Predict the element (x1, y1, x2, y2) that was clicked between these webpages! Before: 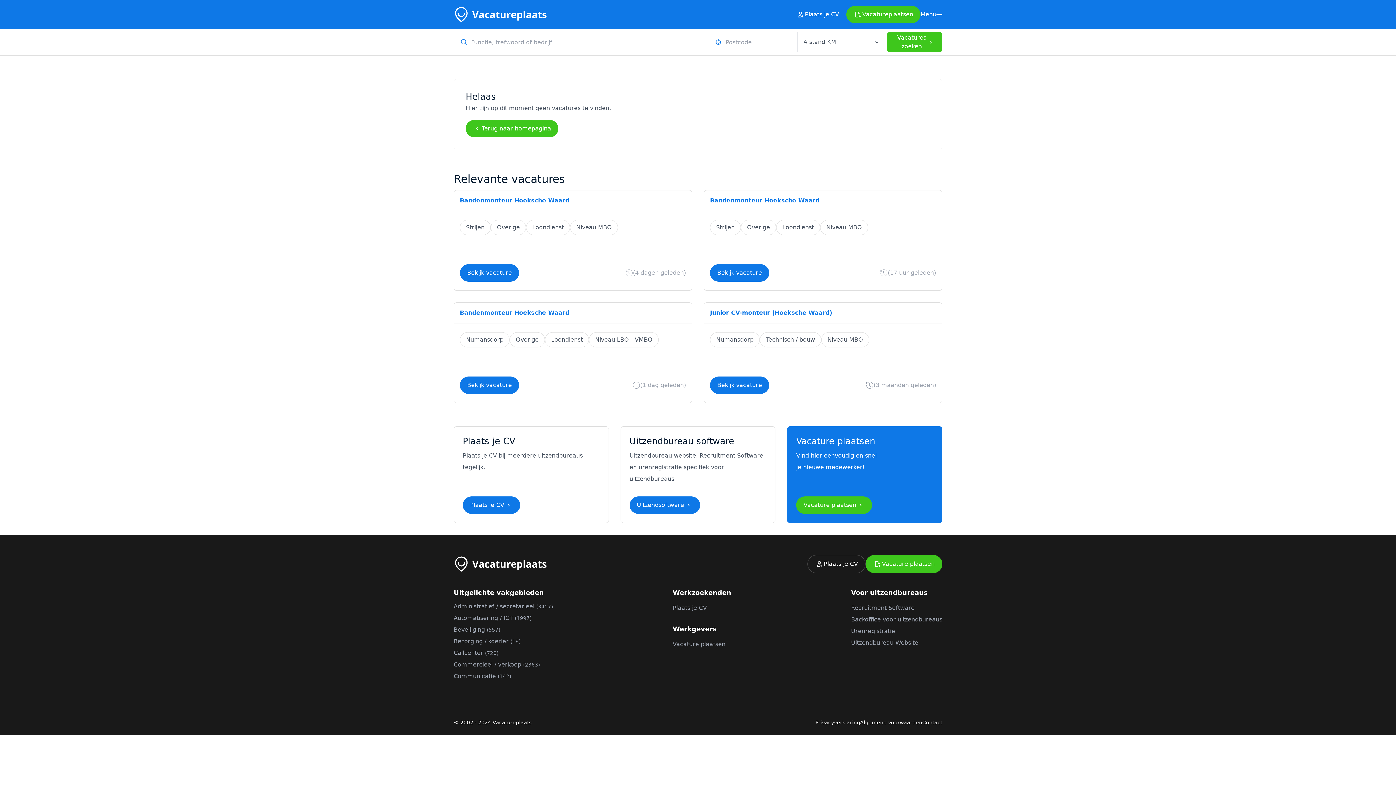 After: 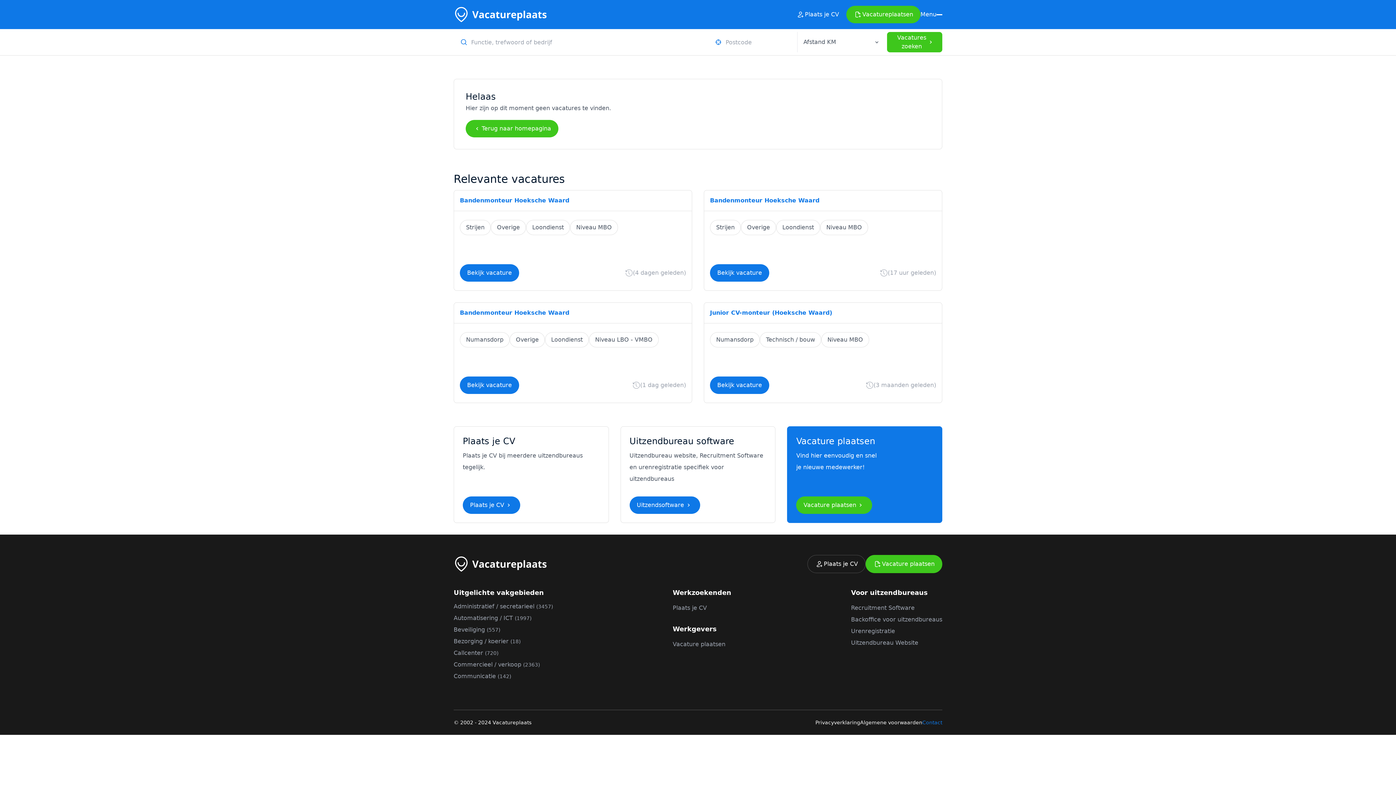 Action: bbox: (922, 720, 942, 725) label: Contact